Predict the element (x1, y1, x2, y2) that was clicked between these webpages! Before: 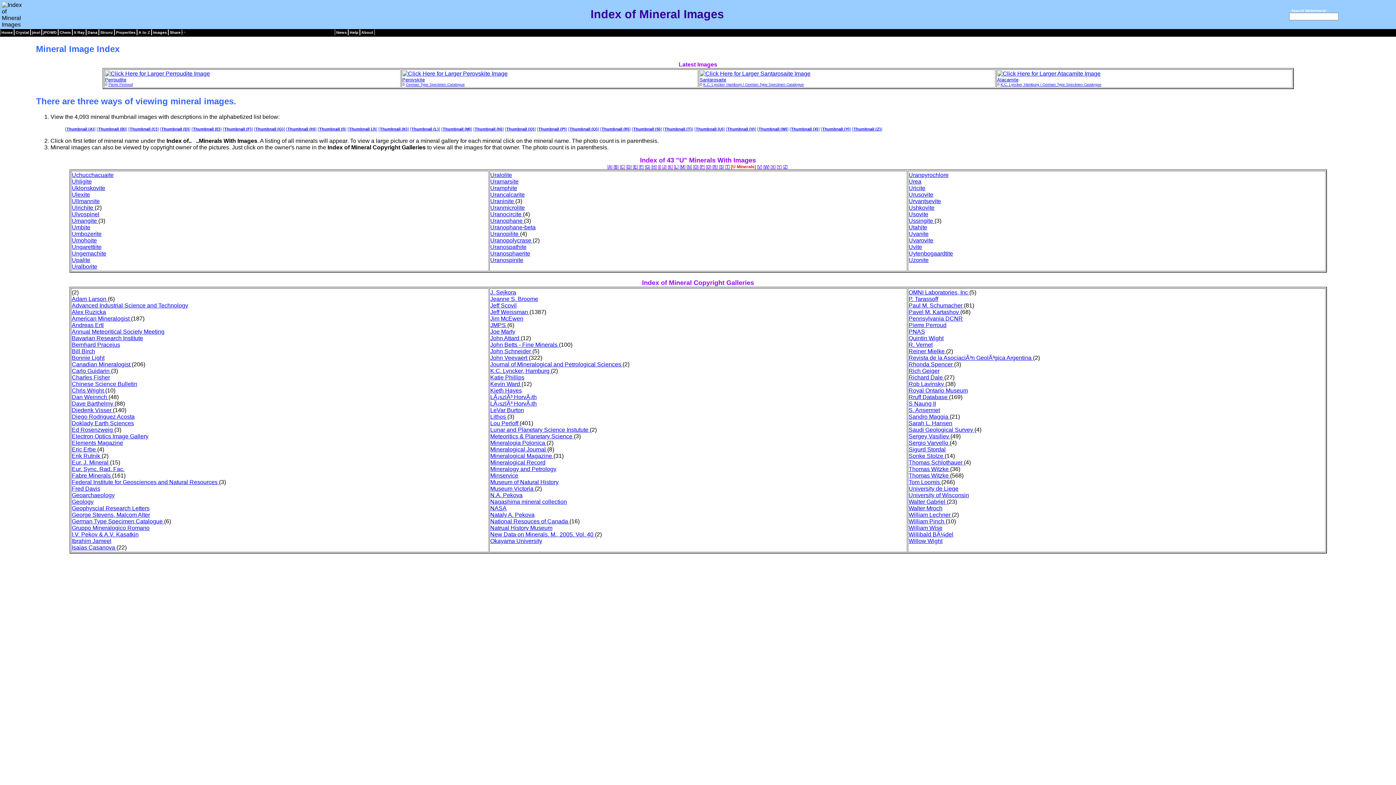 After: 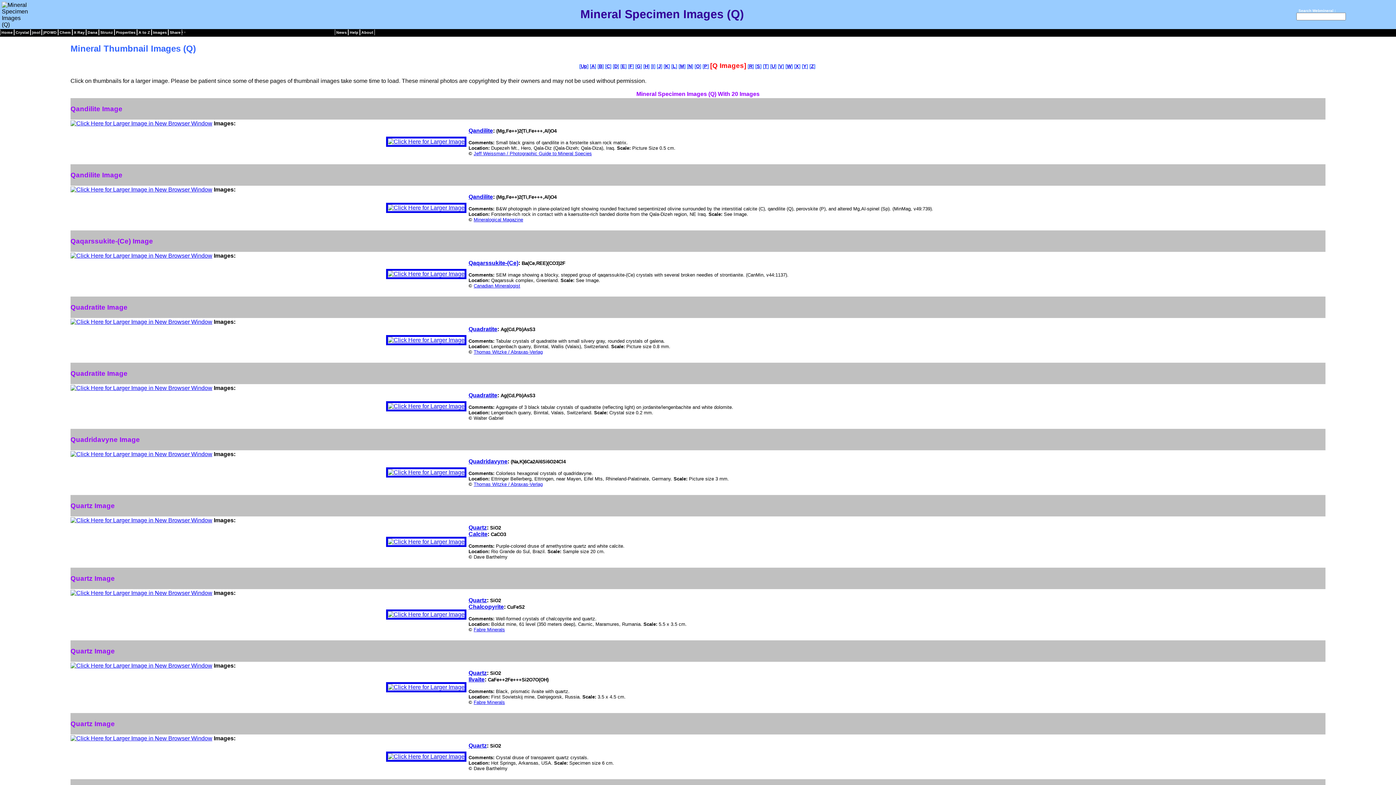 Action: label: Thumbnail (Q) bbox: (569, 126, 597, 131)